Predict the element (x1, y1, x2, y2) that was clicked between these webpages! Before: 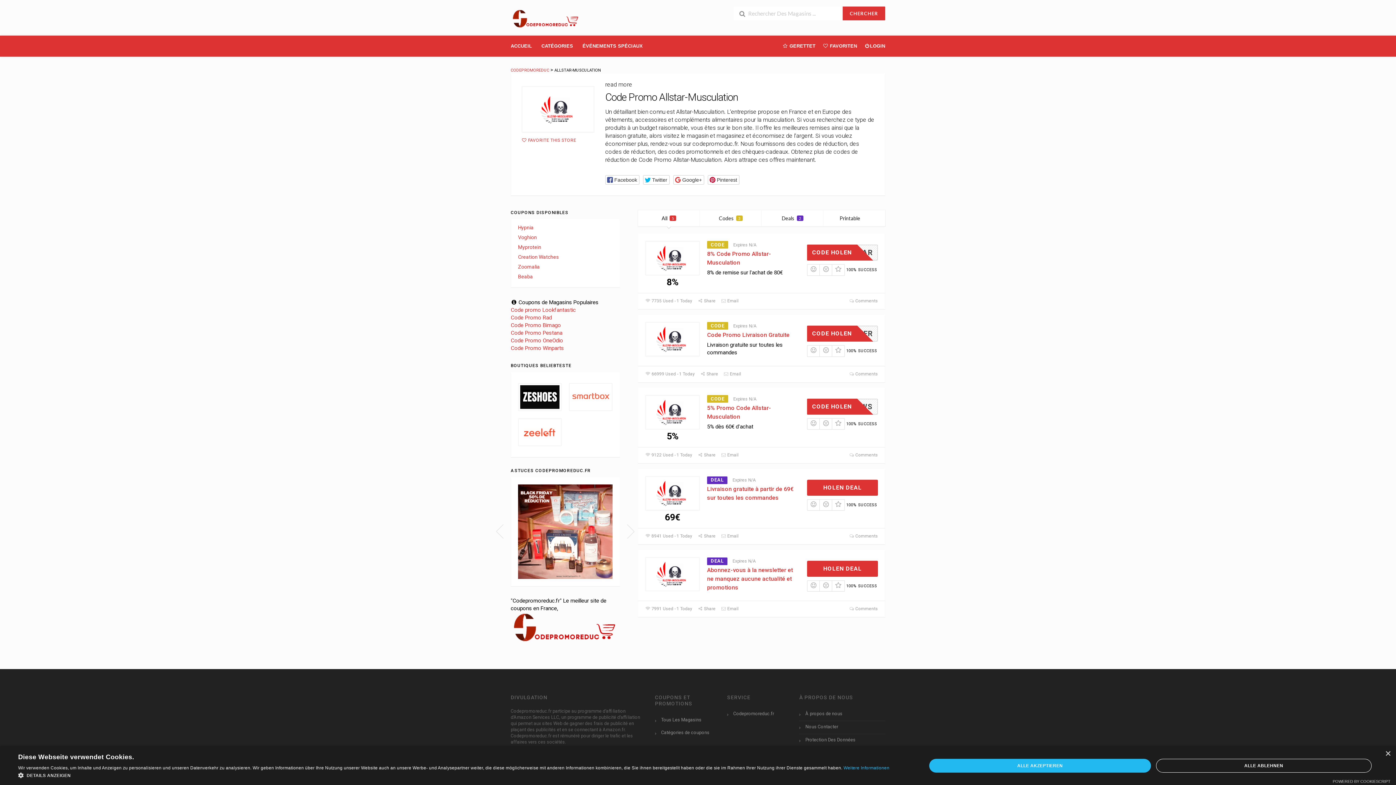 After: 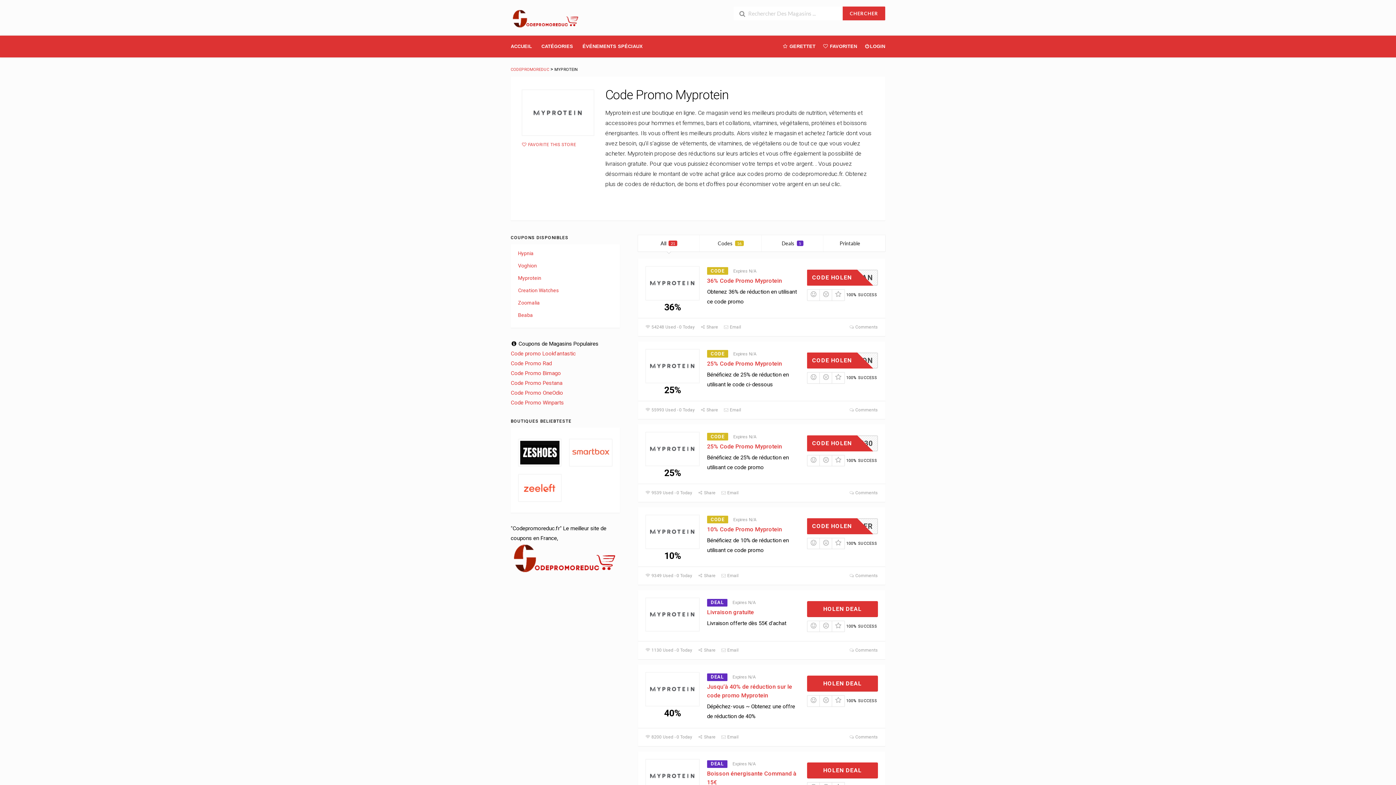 Action: bbox: (518, 243, 612, 251) label: Myprotein